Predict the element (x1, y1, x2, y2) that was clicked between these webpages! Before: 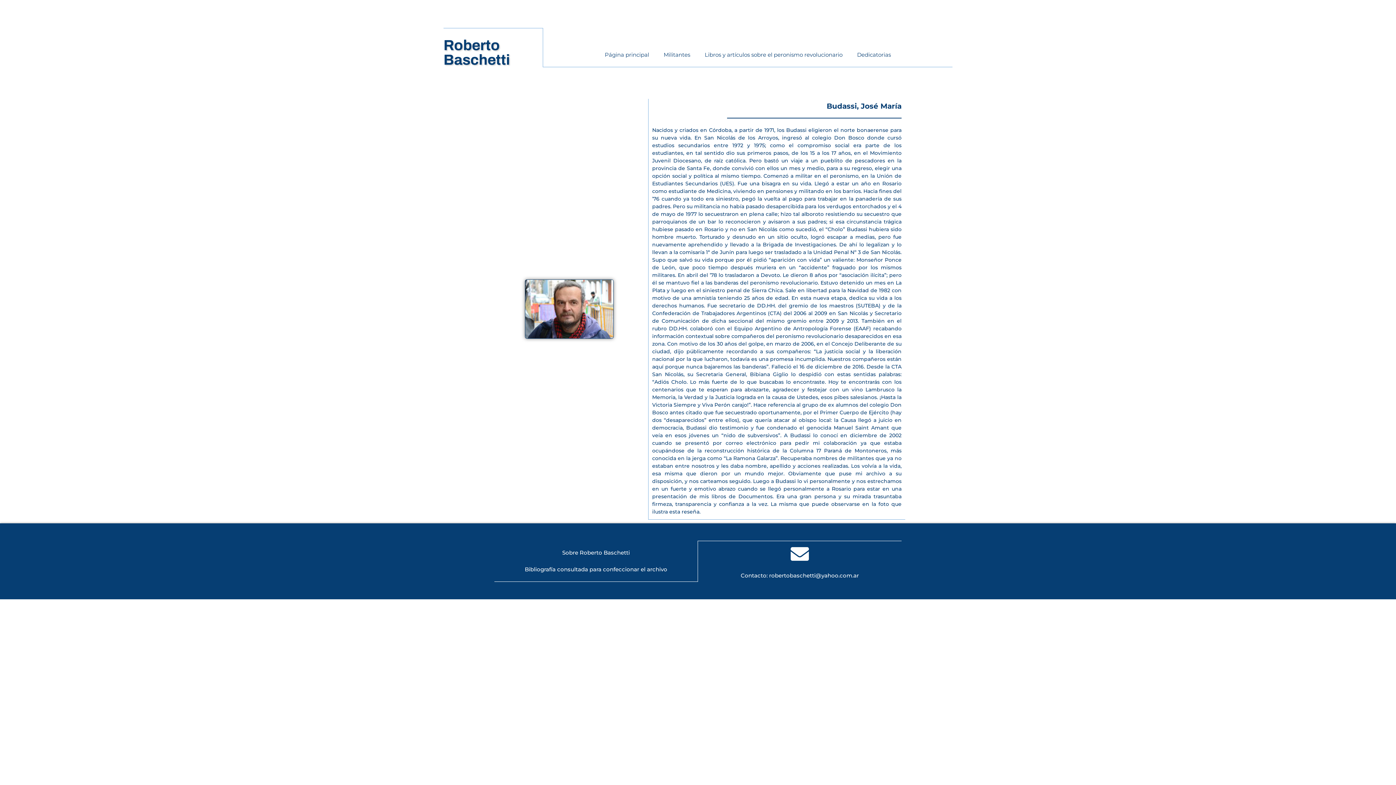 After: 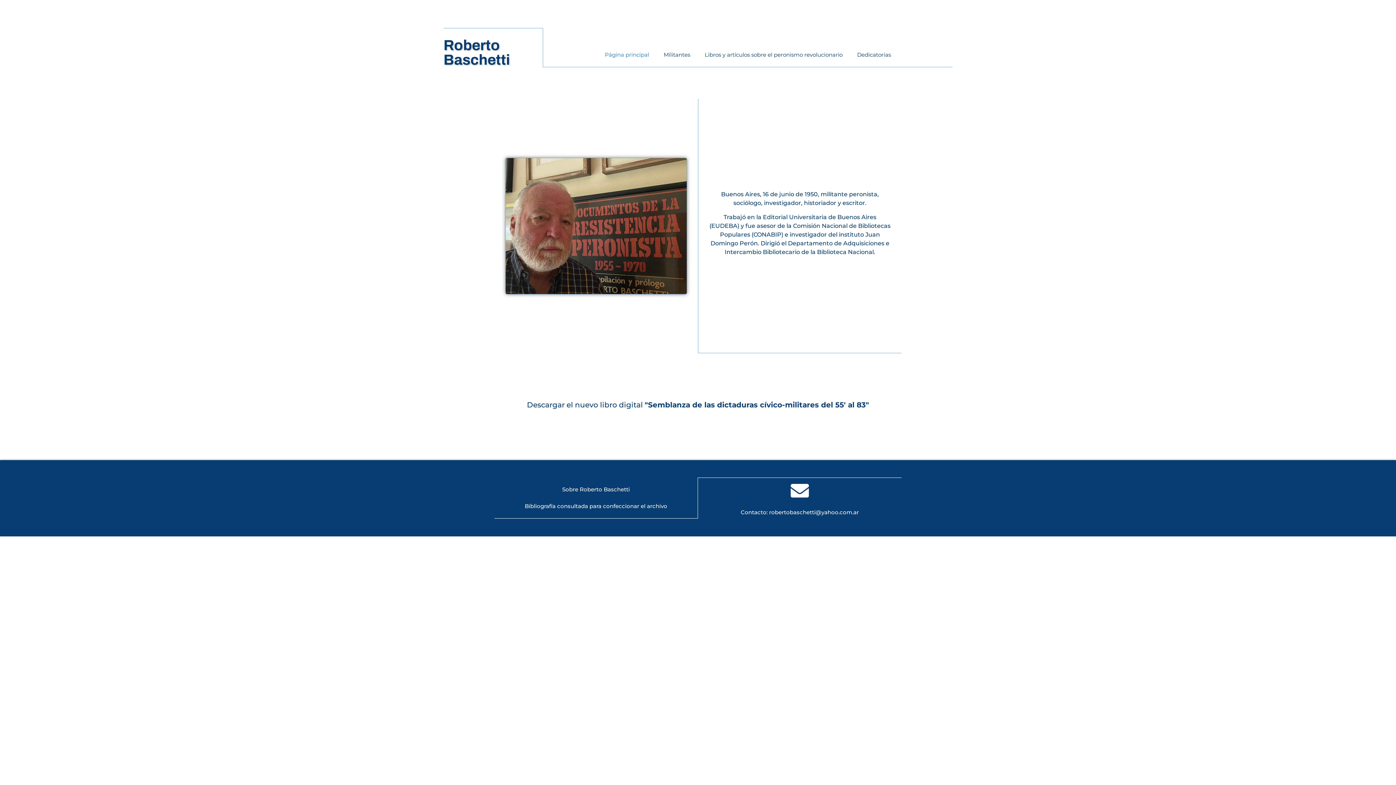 Action: label: Página principal bbox: (597, 46, 656, 63)